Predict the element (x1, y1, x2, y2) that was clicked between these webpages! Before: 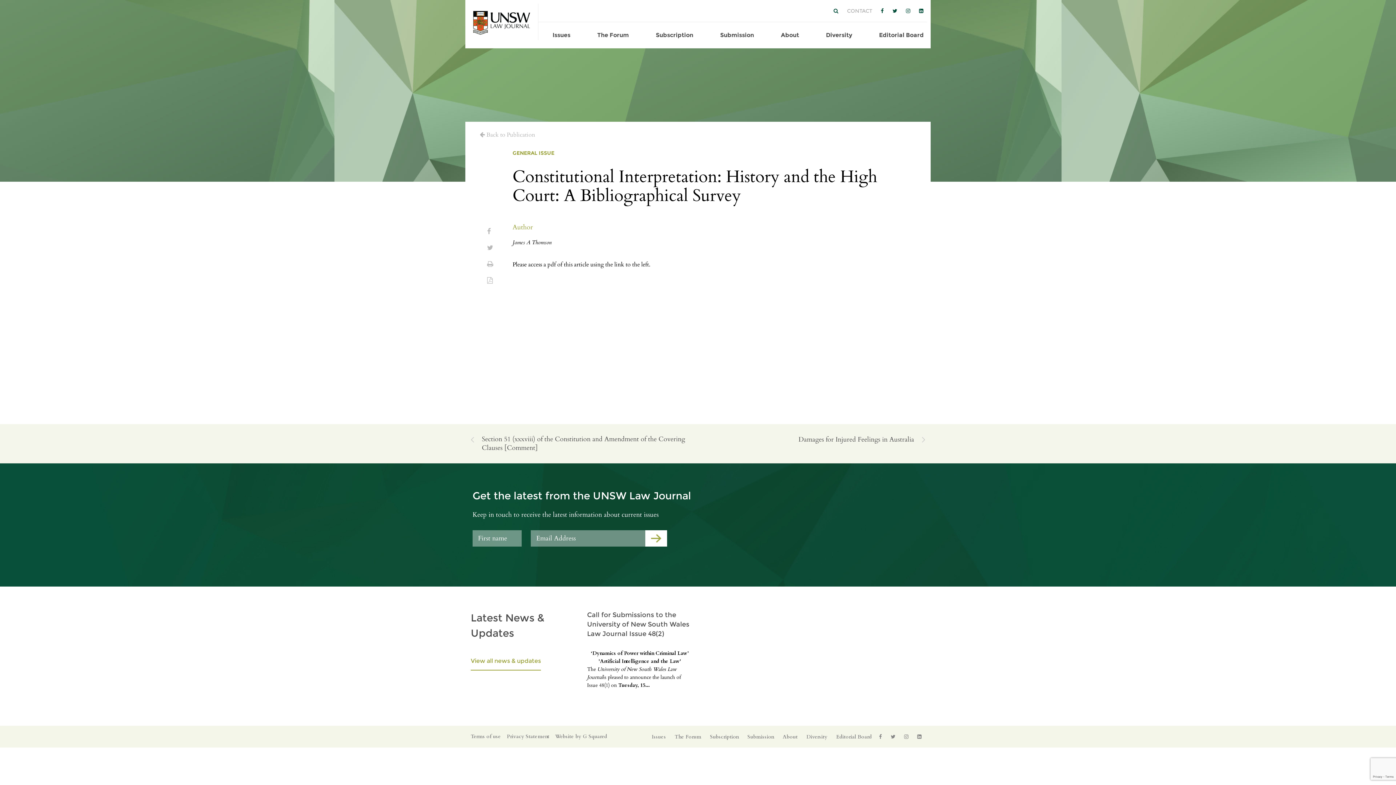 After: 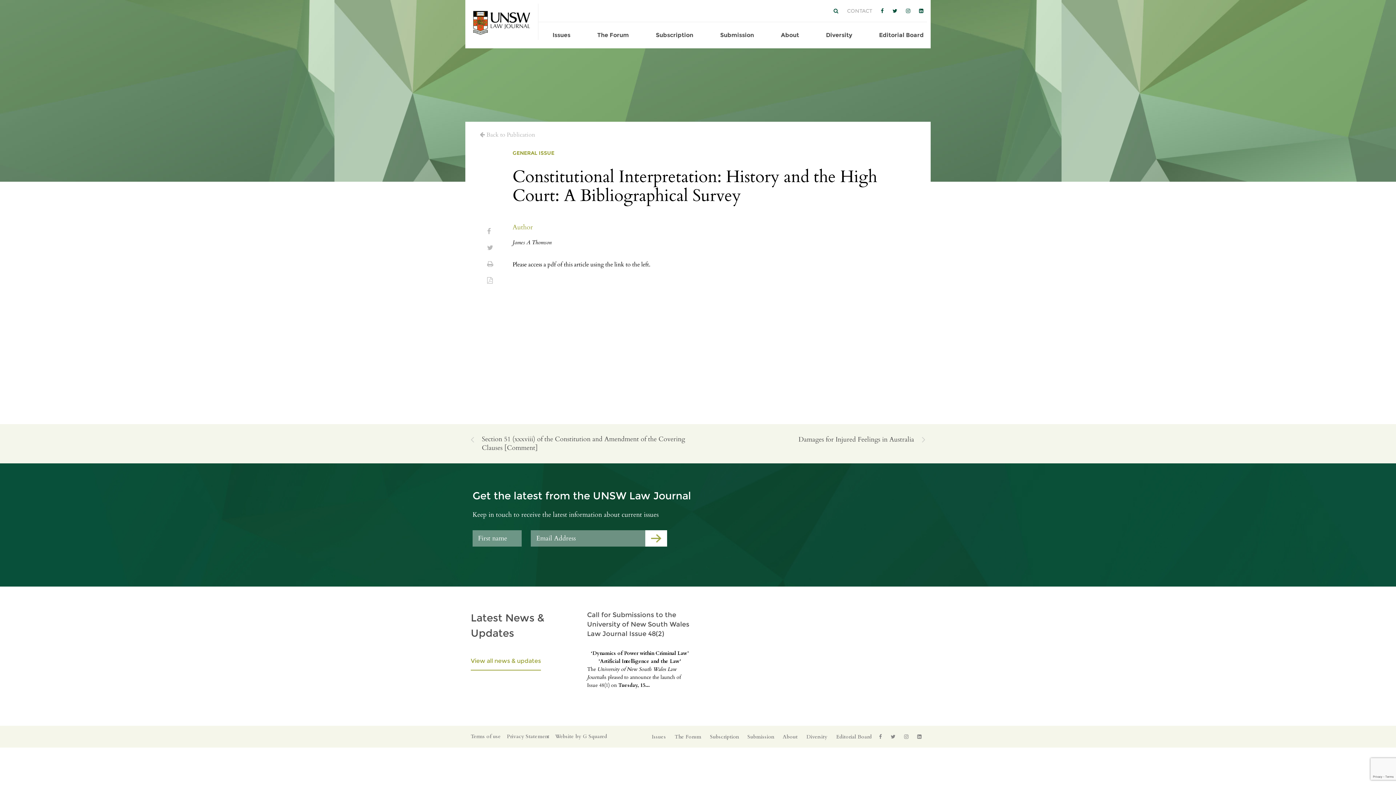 Action: bbox: (906, 7, 910, 14)